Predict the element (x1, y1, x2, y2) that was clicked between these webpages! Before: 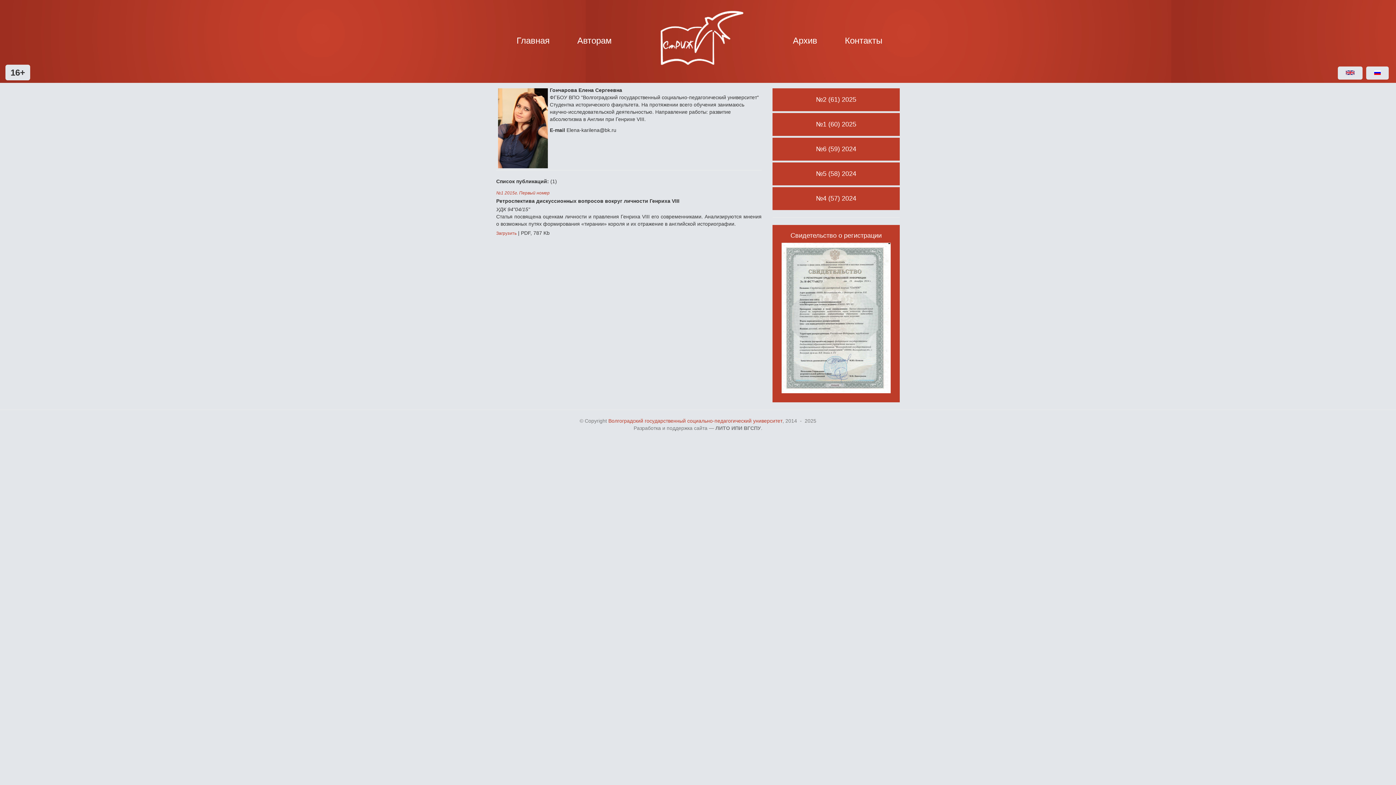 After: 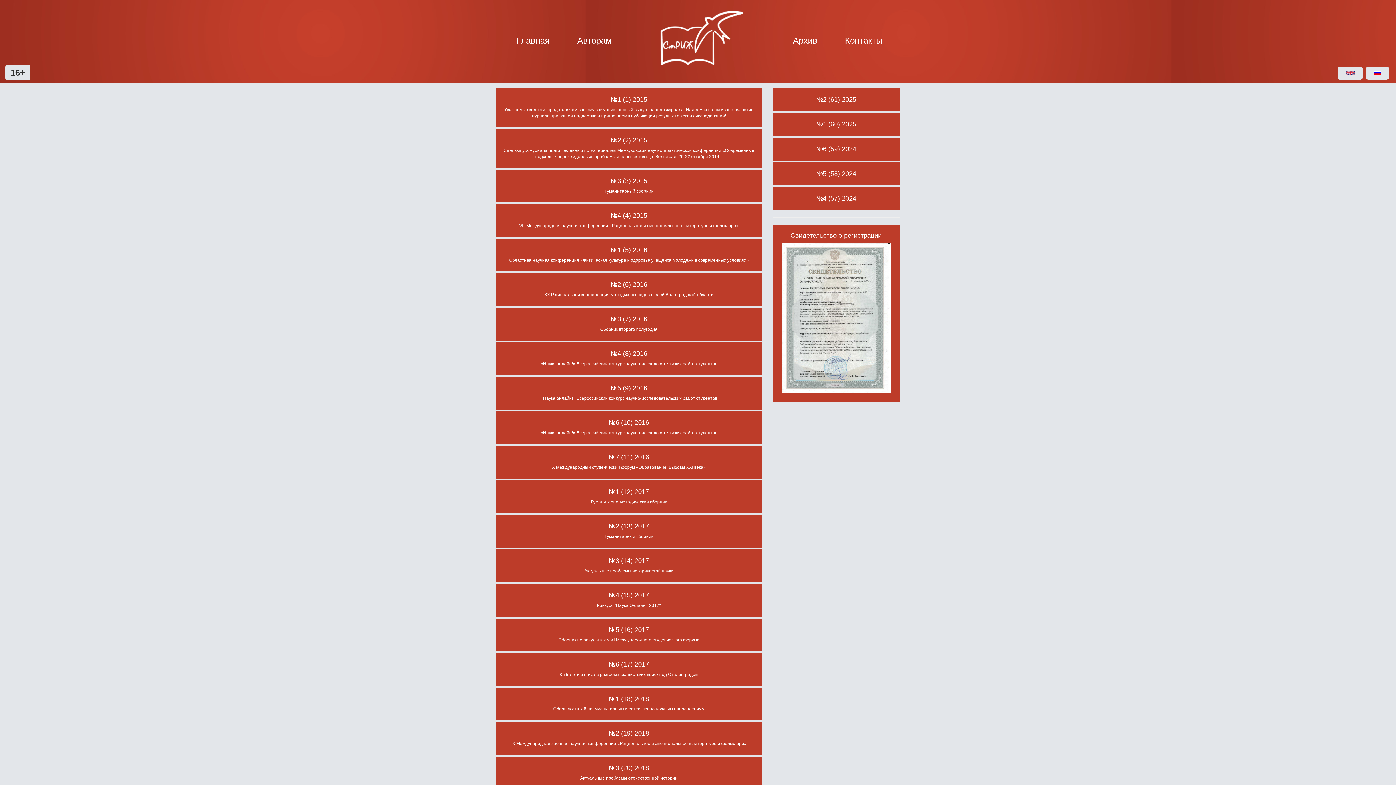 Action: bbox: (787, 32, 823, 49) label: Архив